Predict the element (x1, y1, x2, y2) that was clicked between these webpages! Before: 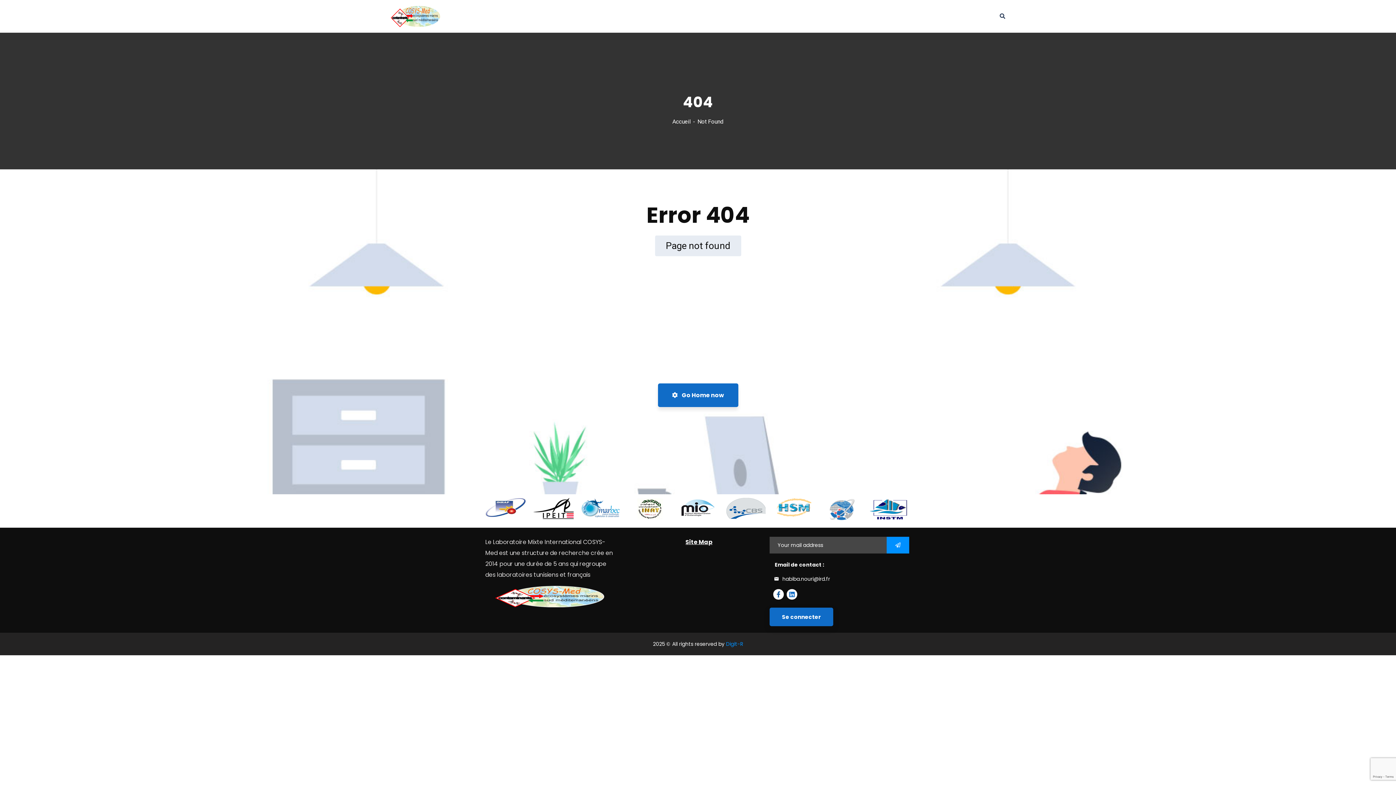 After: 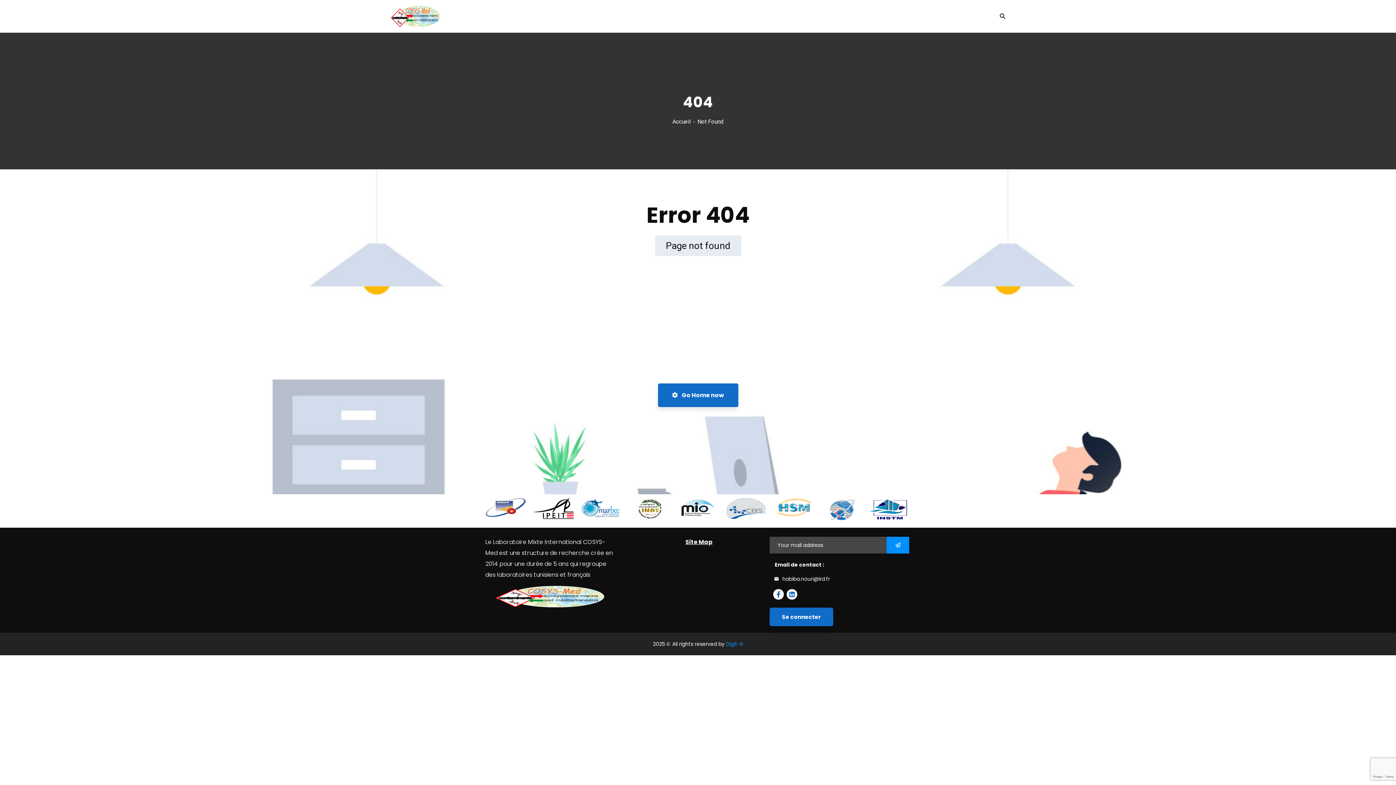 Action: bbox: (629, 498, 670, 520)